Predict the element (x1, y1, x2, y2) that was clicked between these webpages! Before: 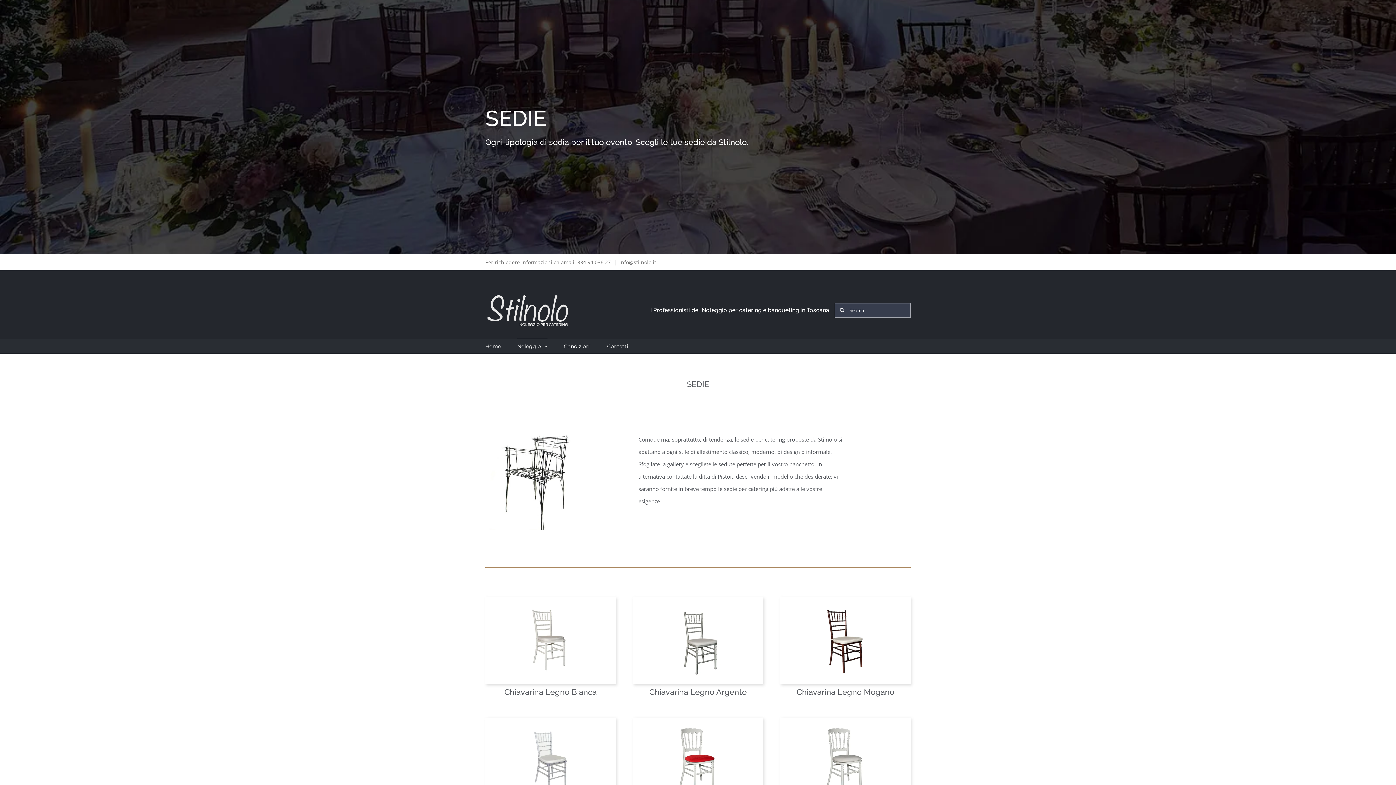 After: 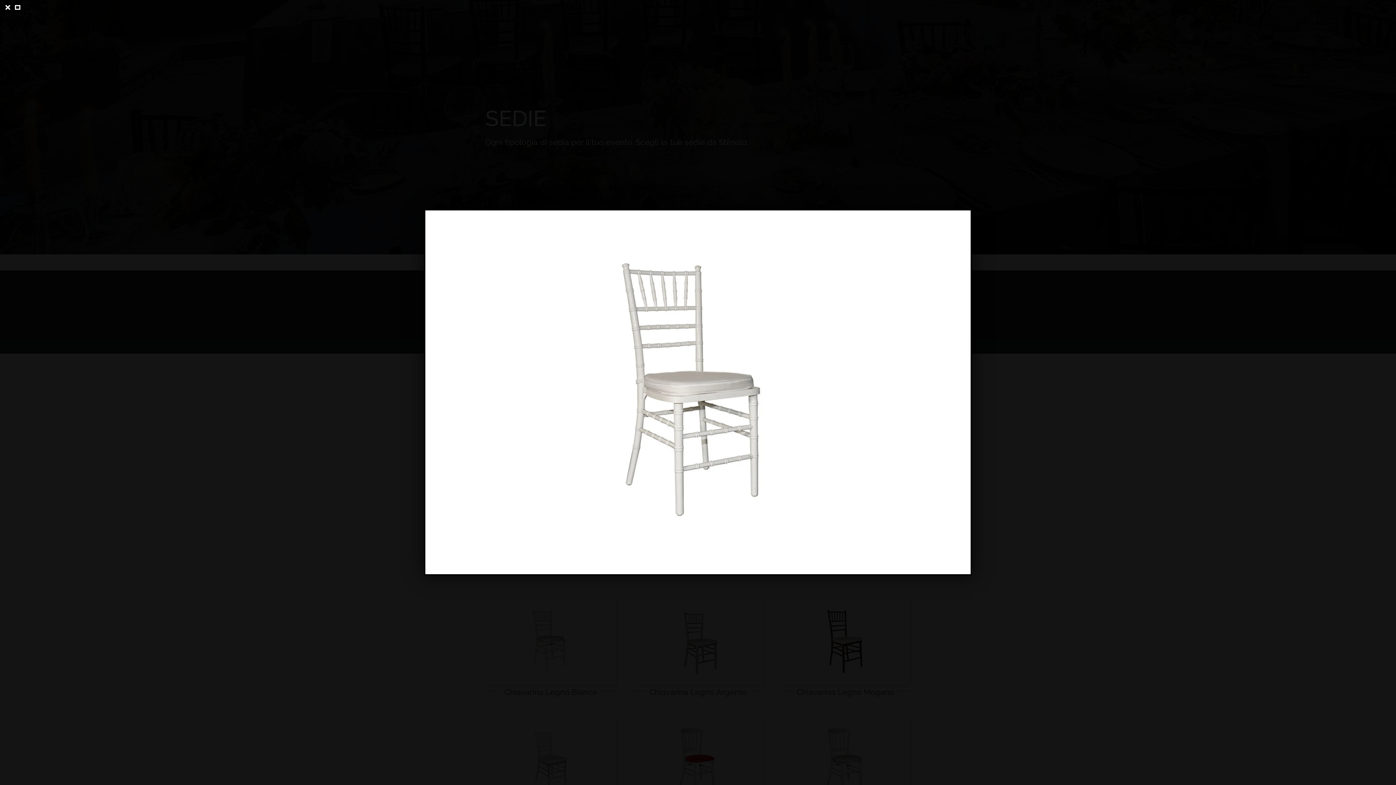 Action: bbox: (485, 596, 615, 603)